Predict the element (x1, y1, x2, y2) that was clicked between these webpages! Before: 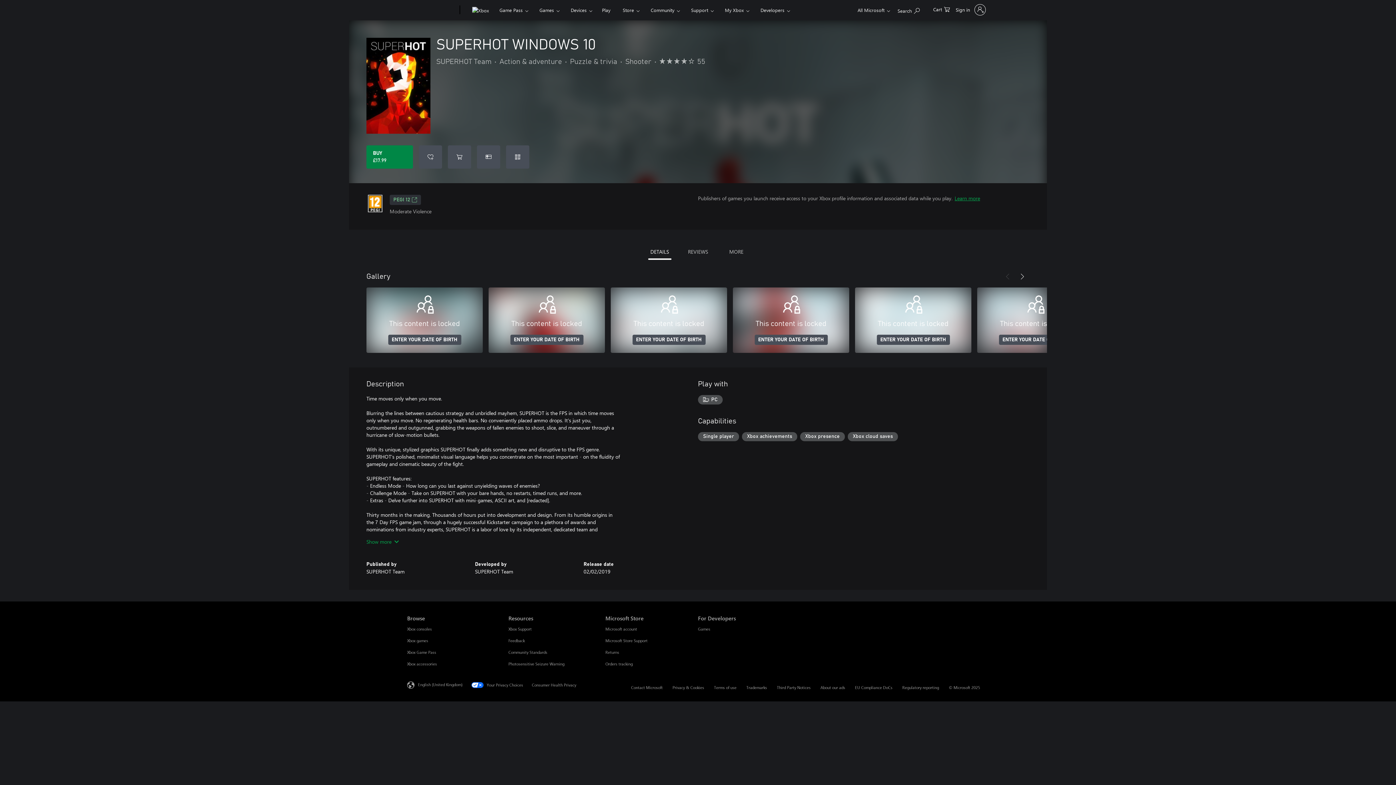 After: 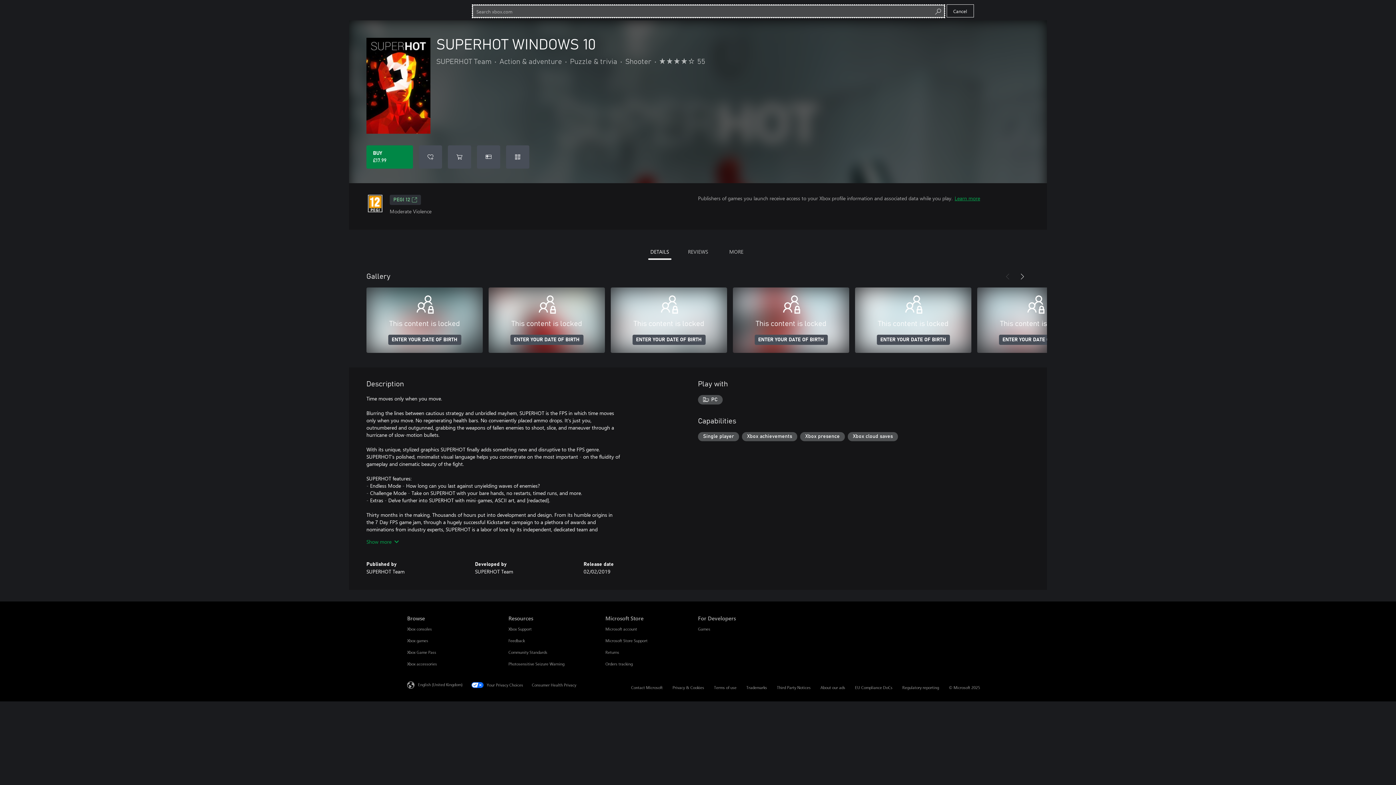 Action: bbox: (894, 1, 923, 17) label: Search xbox.com